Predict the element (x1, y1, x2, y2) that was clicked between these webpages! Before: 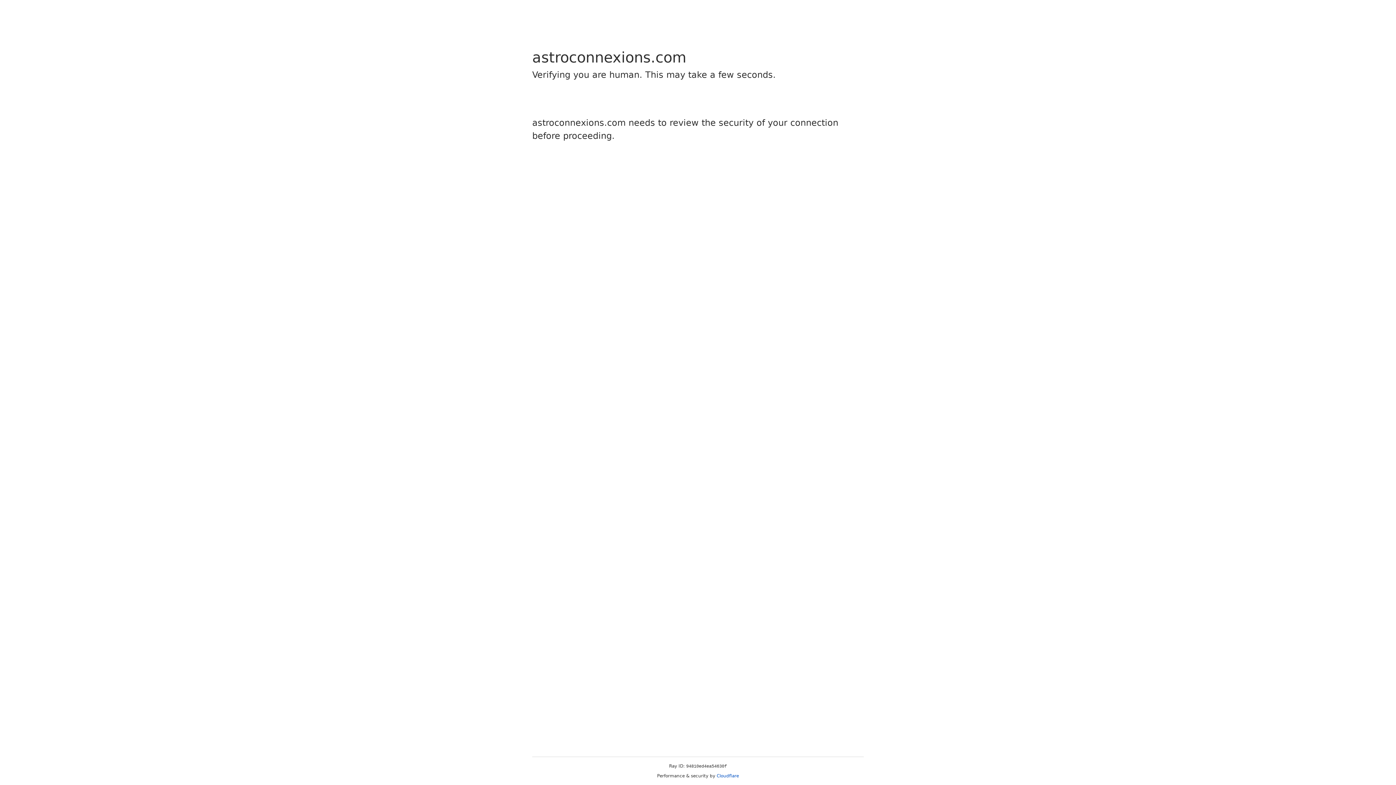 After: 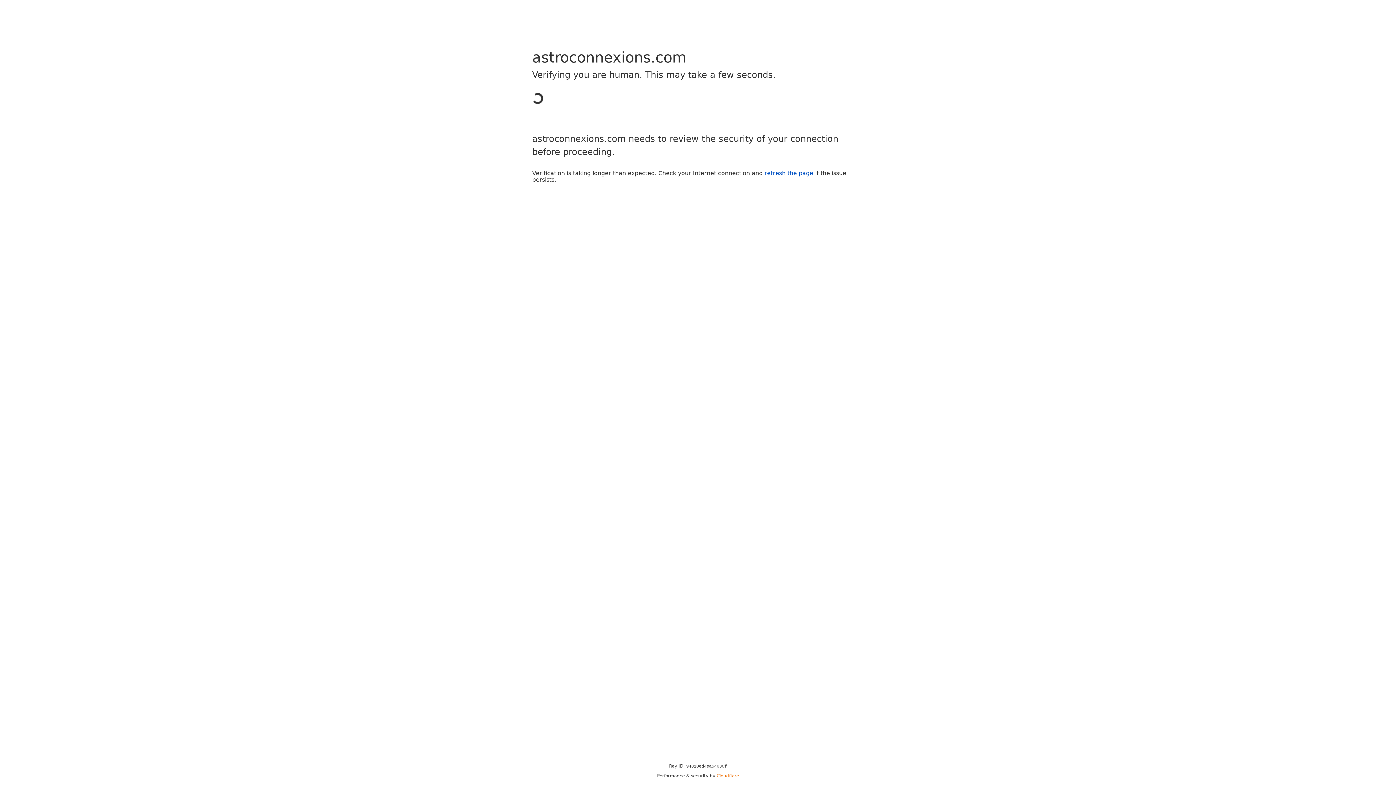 Action: label: Cloudflare bbox: (716, 773, 739, 778)